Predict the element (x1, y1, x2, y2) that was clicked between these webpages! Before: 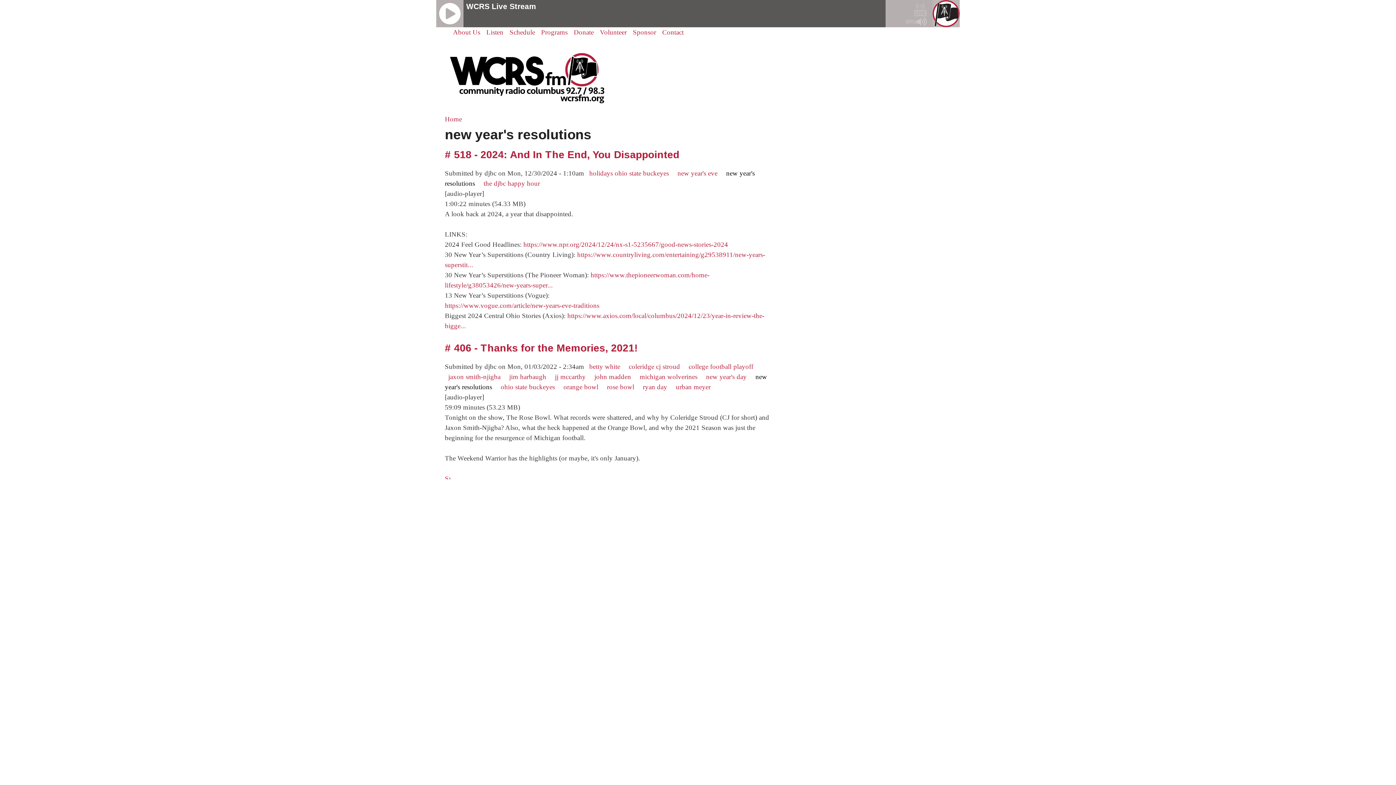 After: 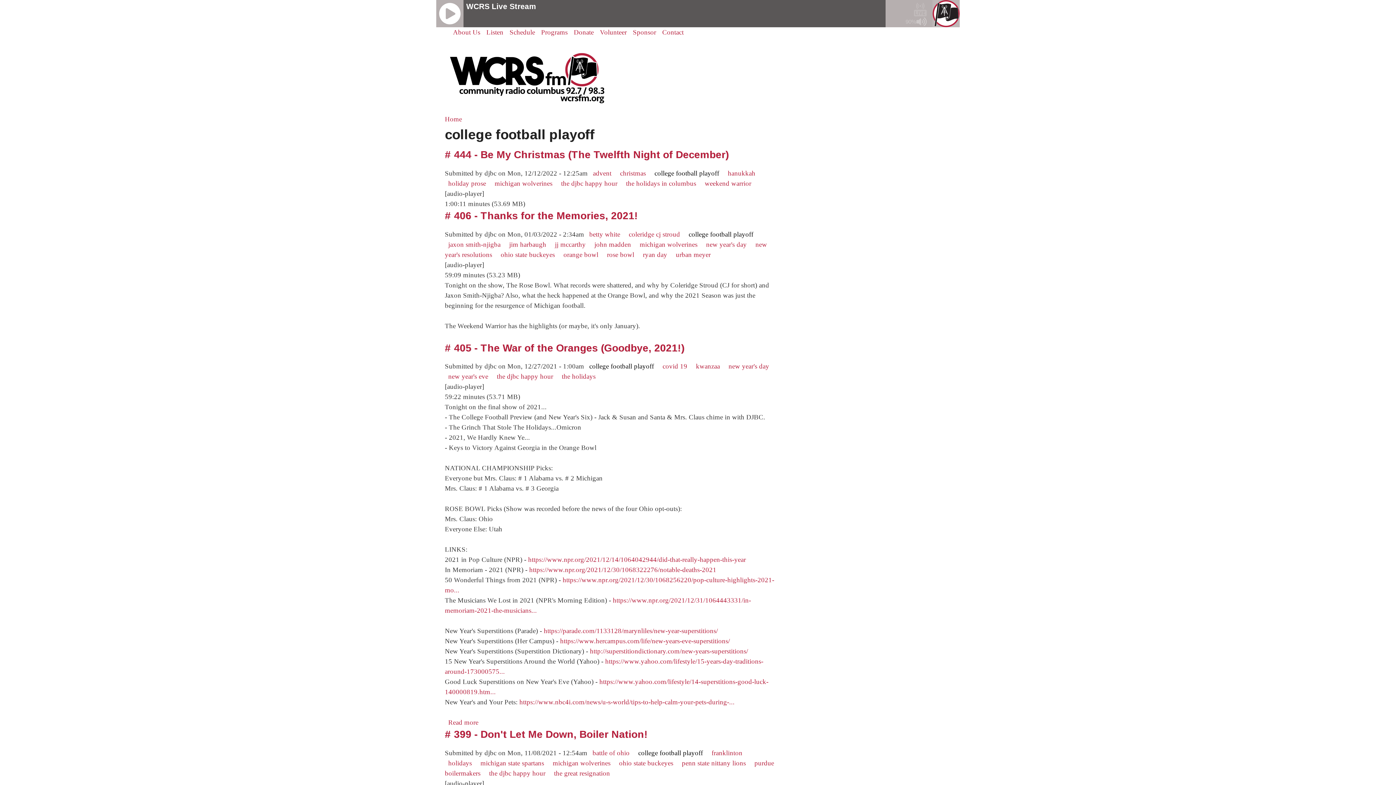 Action: label: college football playoff bbox: (688, 362, 753, 370)